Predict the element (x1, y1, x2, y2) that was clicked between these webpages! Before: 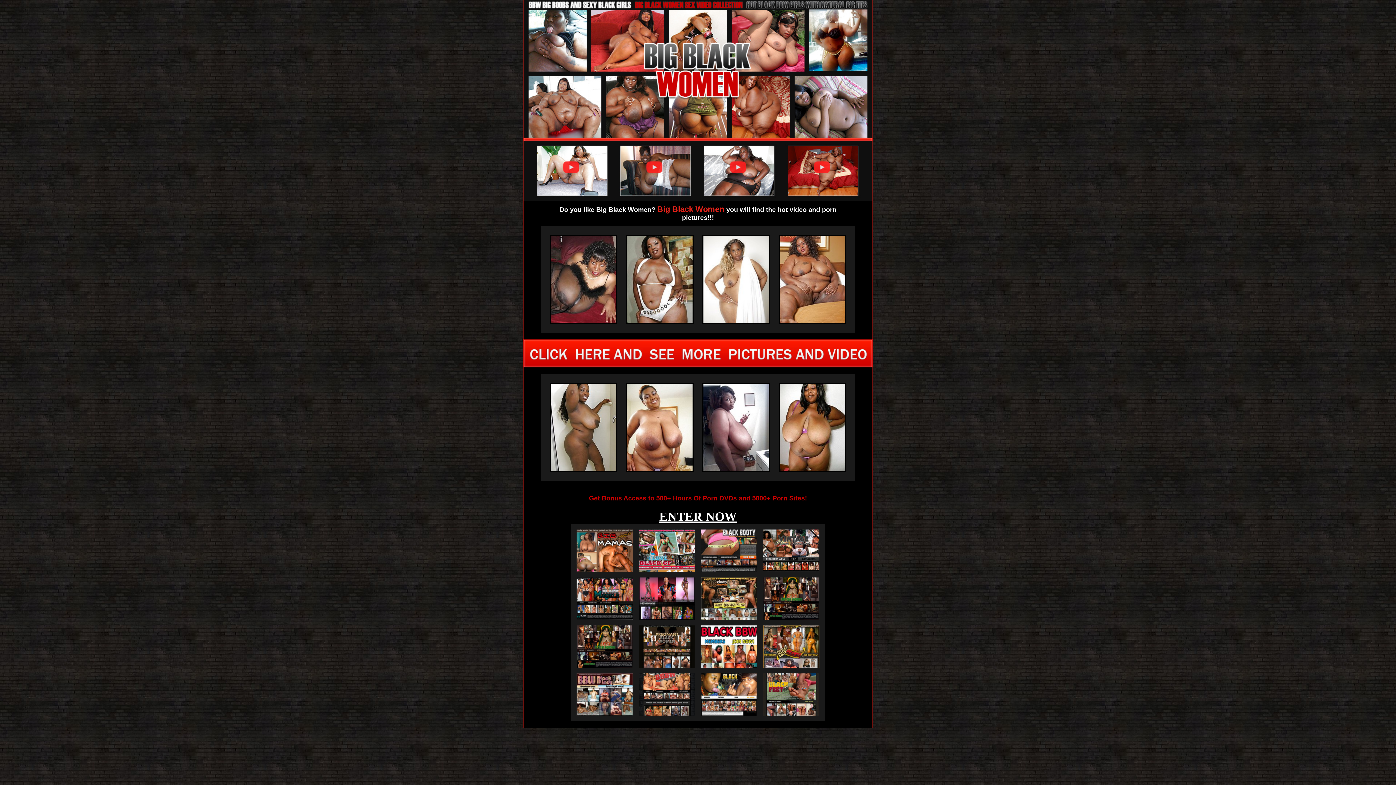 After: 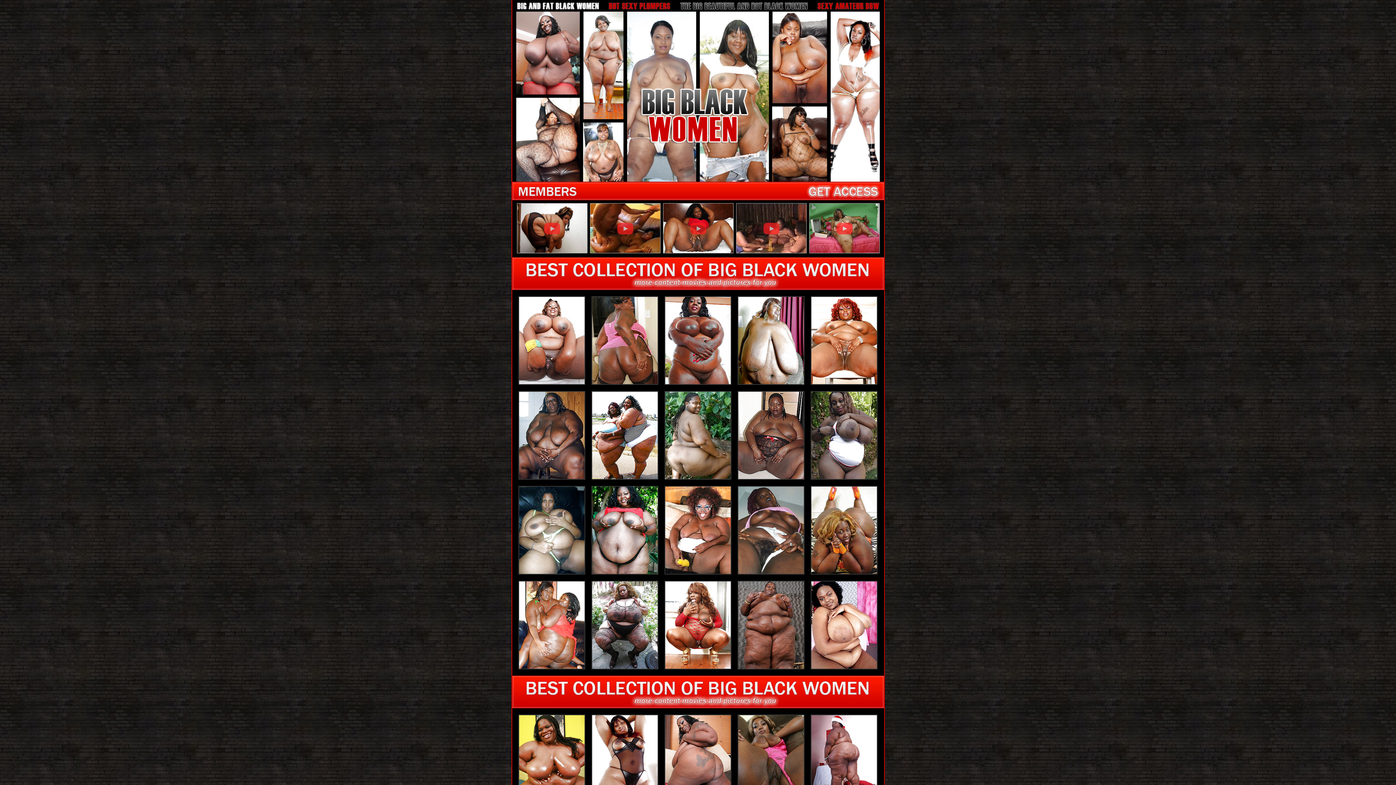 Action: bbox: (523, 195, 872, 201)